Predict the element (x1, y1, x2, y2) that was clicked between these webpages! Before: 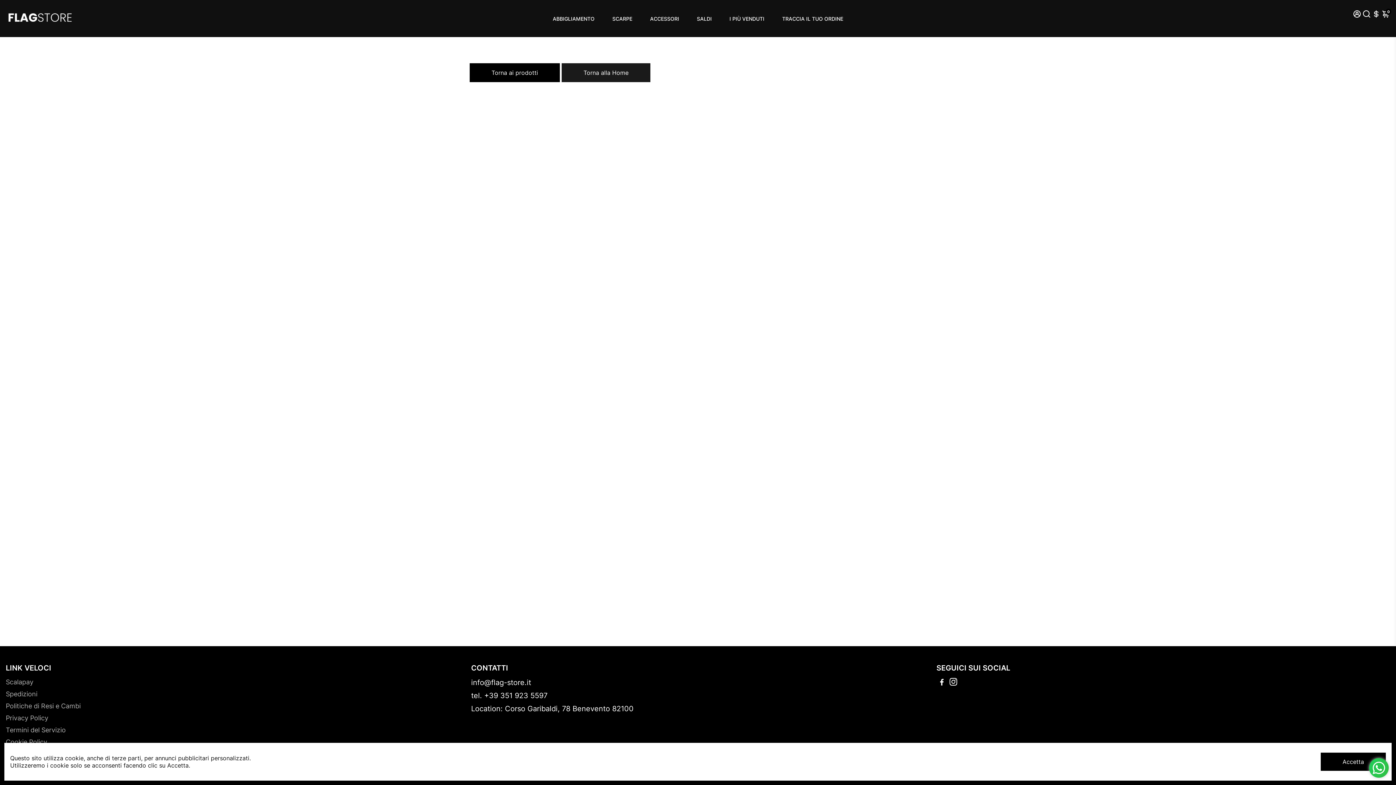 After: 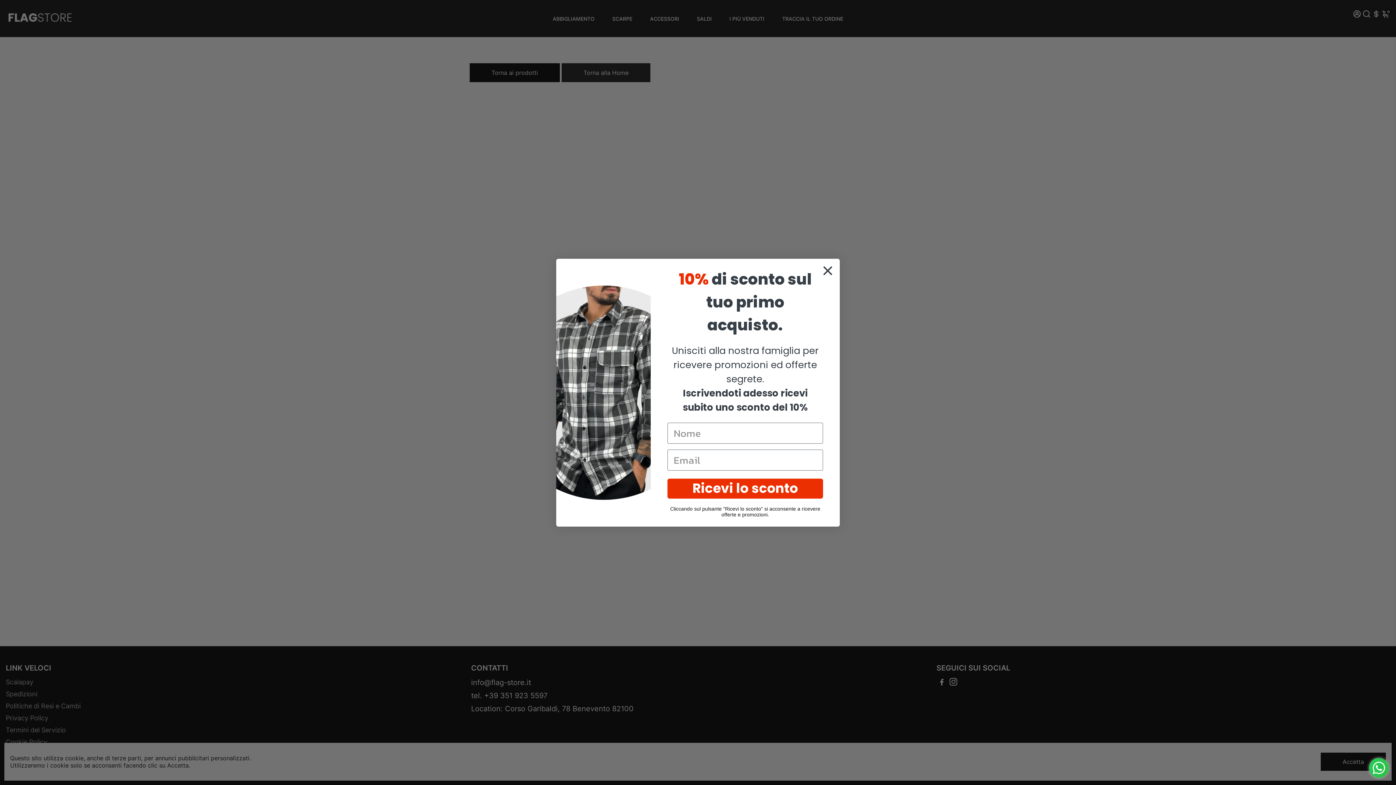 Action: bbox: (471, 704, 633, 713) label: Location: Corso Garibaldi, 78 Benevento 82100